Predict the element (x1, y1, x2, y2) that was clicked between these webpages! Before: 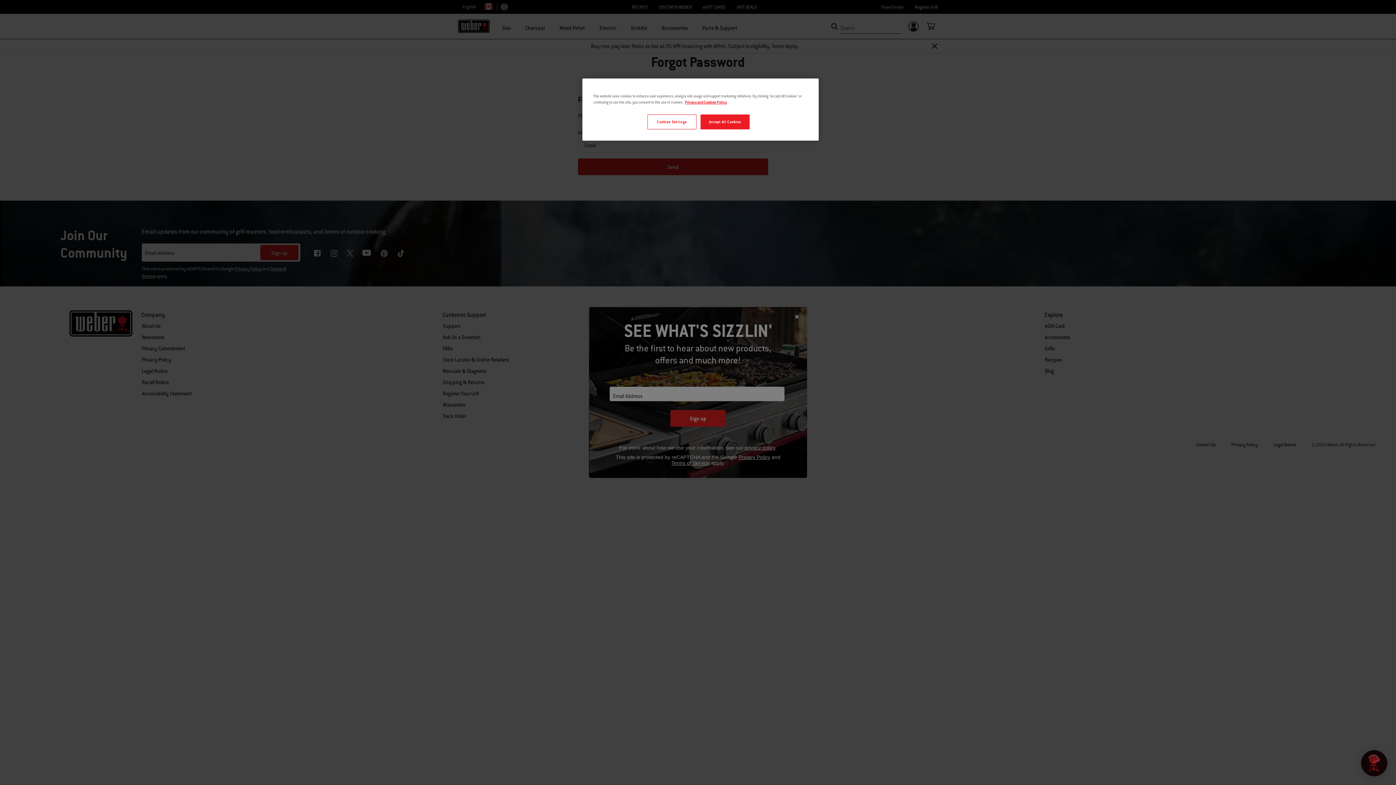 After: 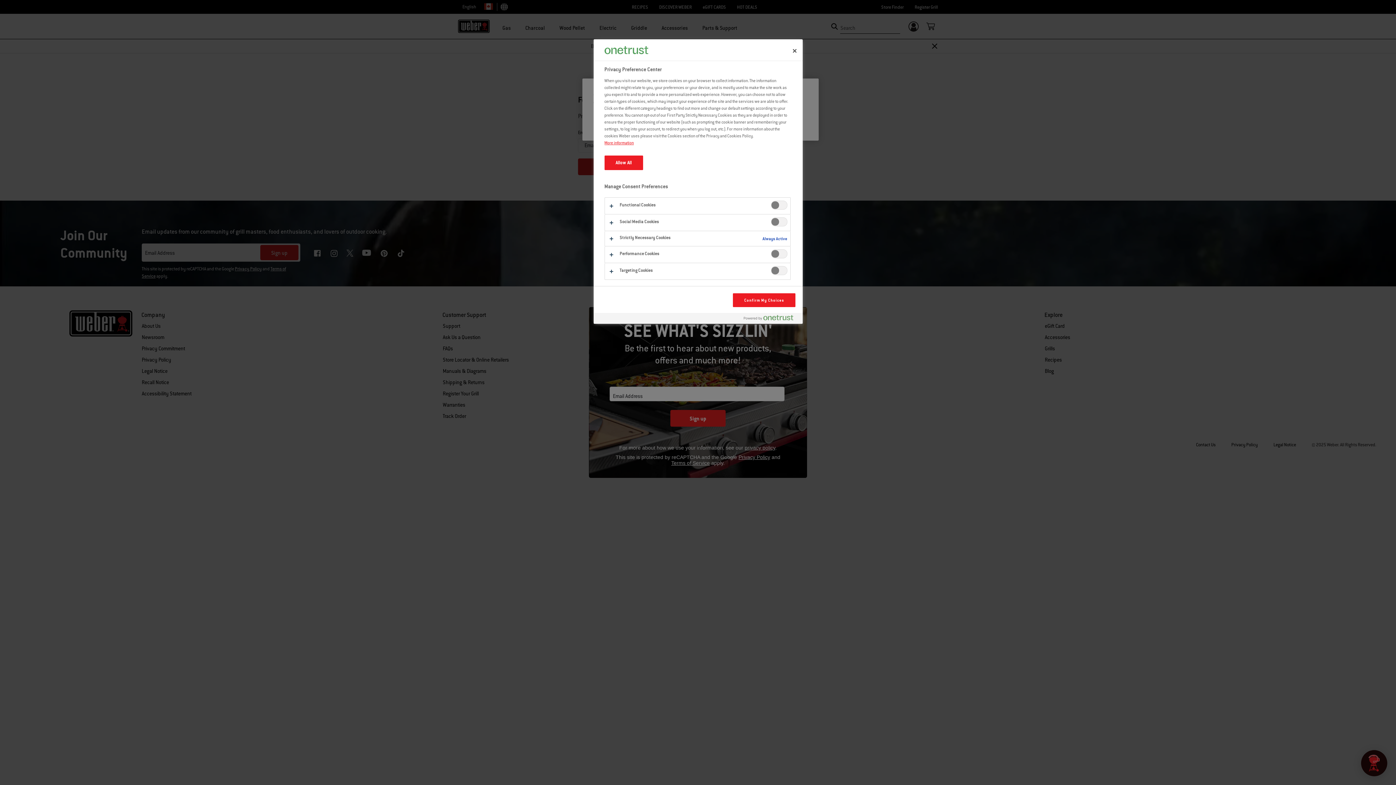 Action: bbox: (647, 114, 696, 129) label: Cookies Settings